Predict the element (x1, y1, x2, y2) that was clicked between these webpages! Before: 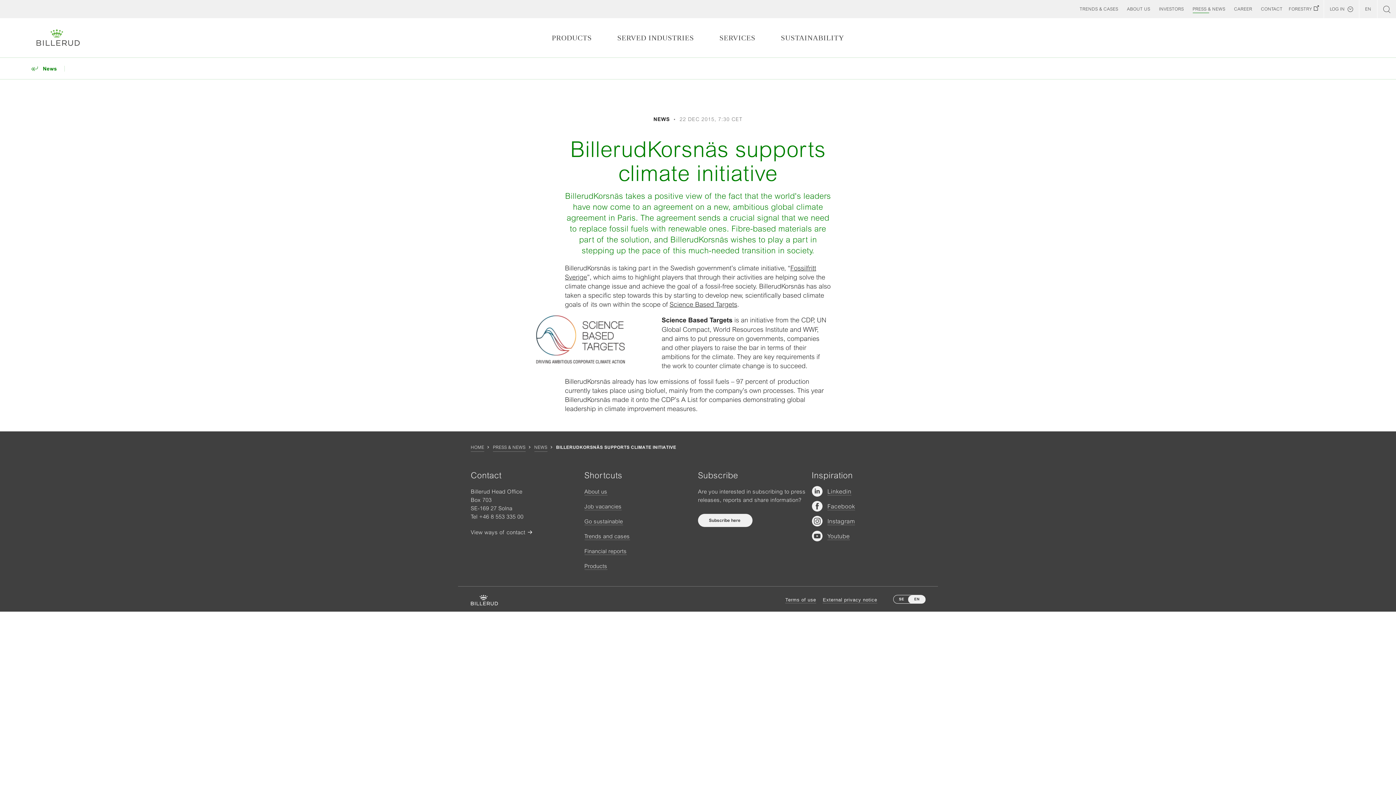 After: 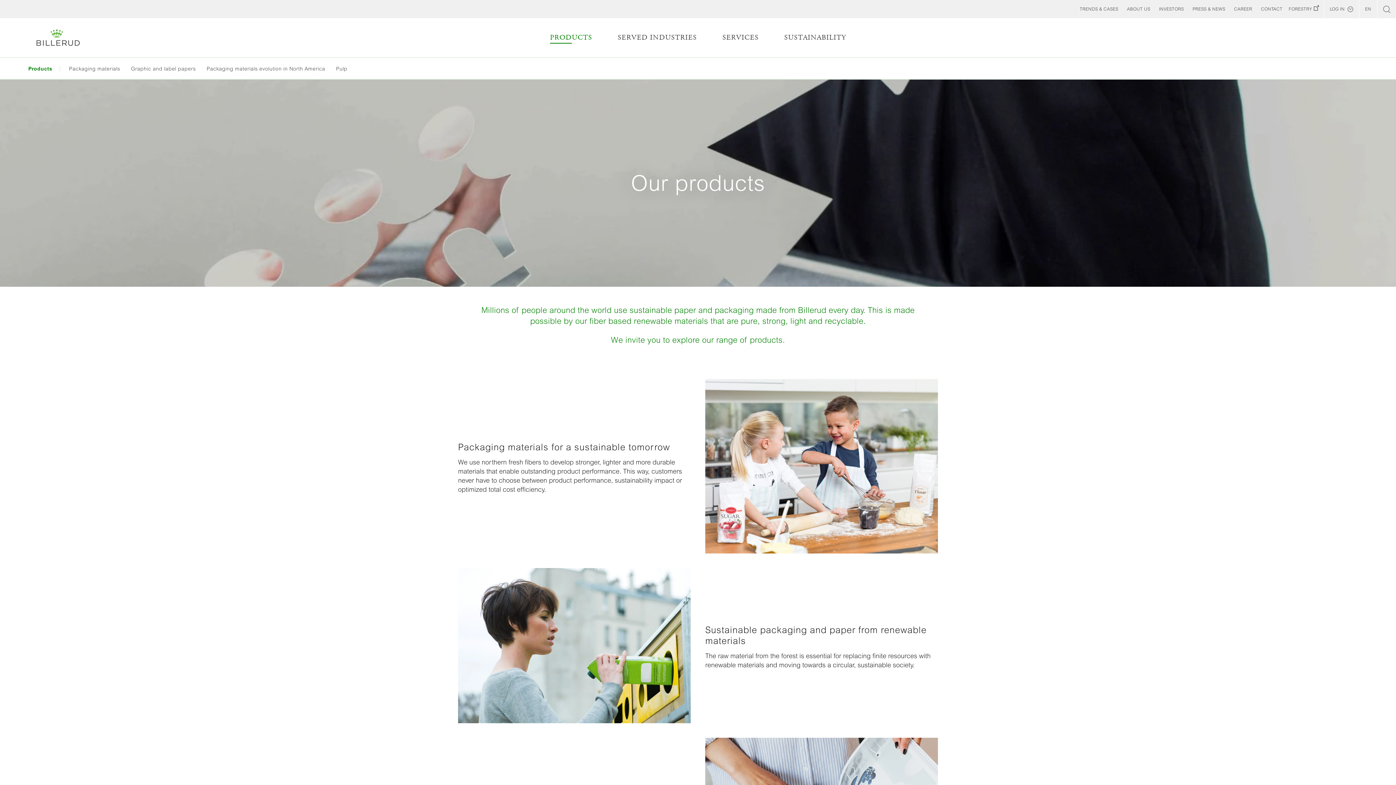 Action: bbox: (584, 562, 607, 570) label: Products